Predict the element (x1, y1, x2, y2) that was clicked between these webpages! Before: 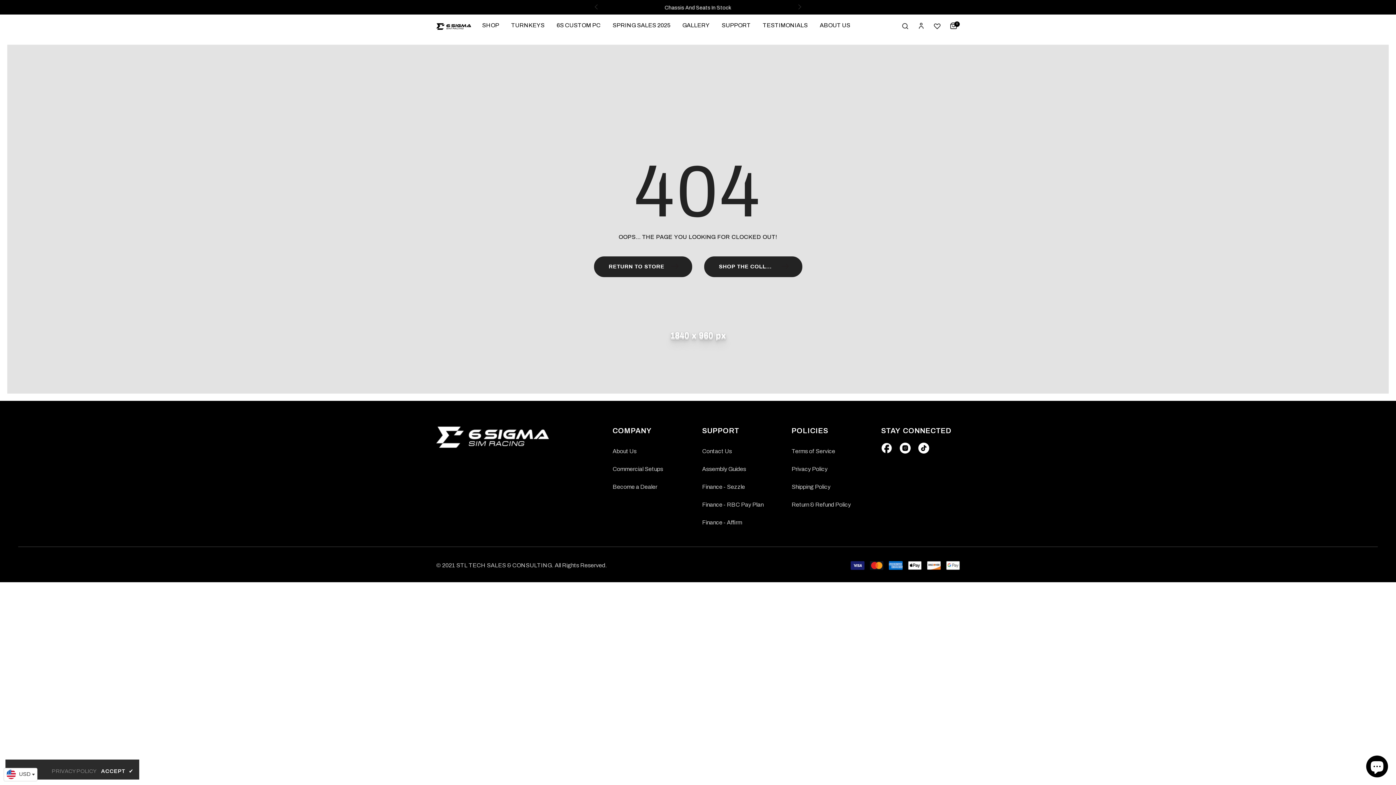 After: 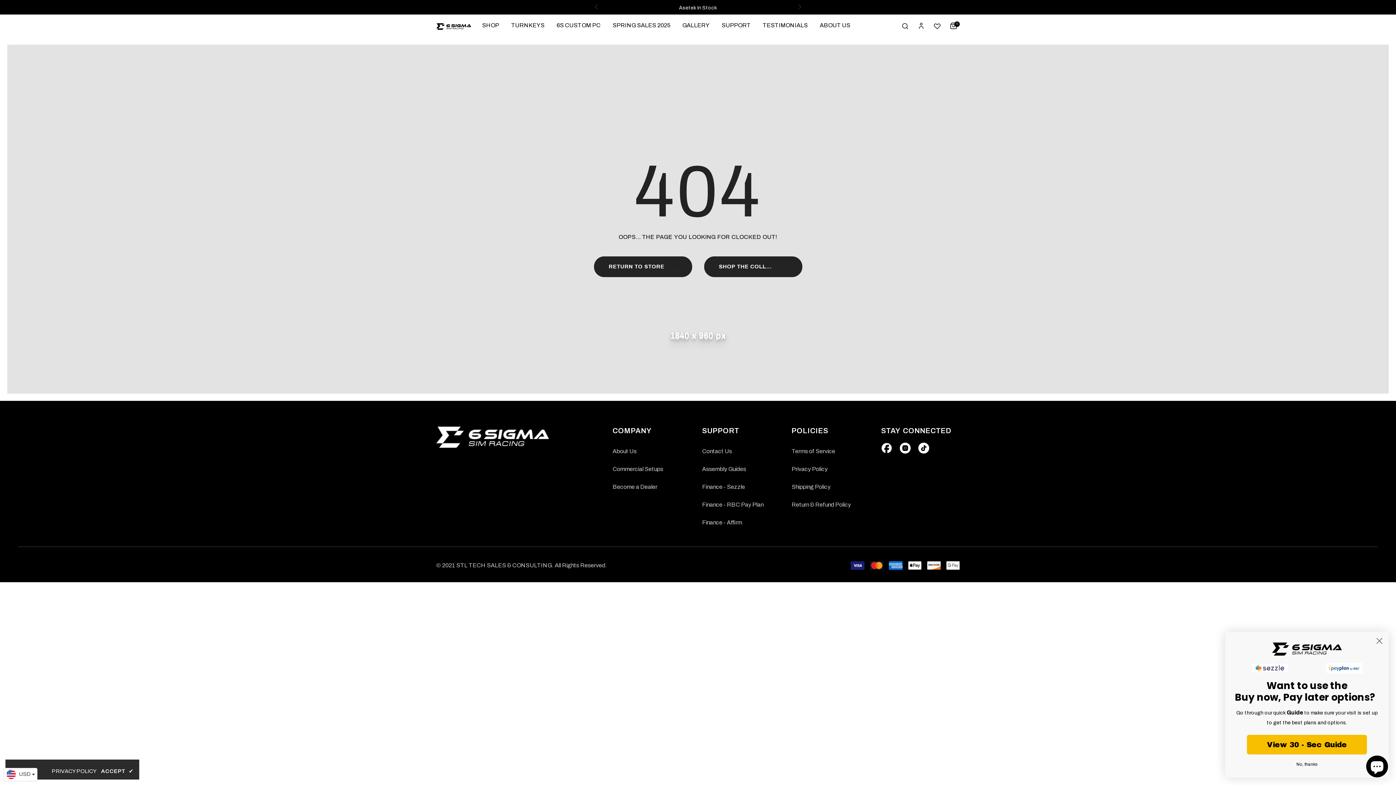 Action: bbox: (51, 767, 96, 776) label: PRIVACY POLICY